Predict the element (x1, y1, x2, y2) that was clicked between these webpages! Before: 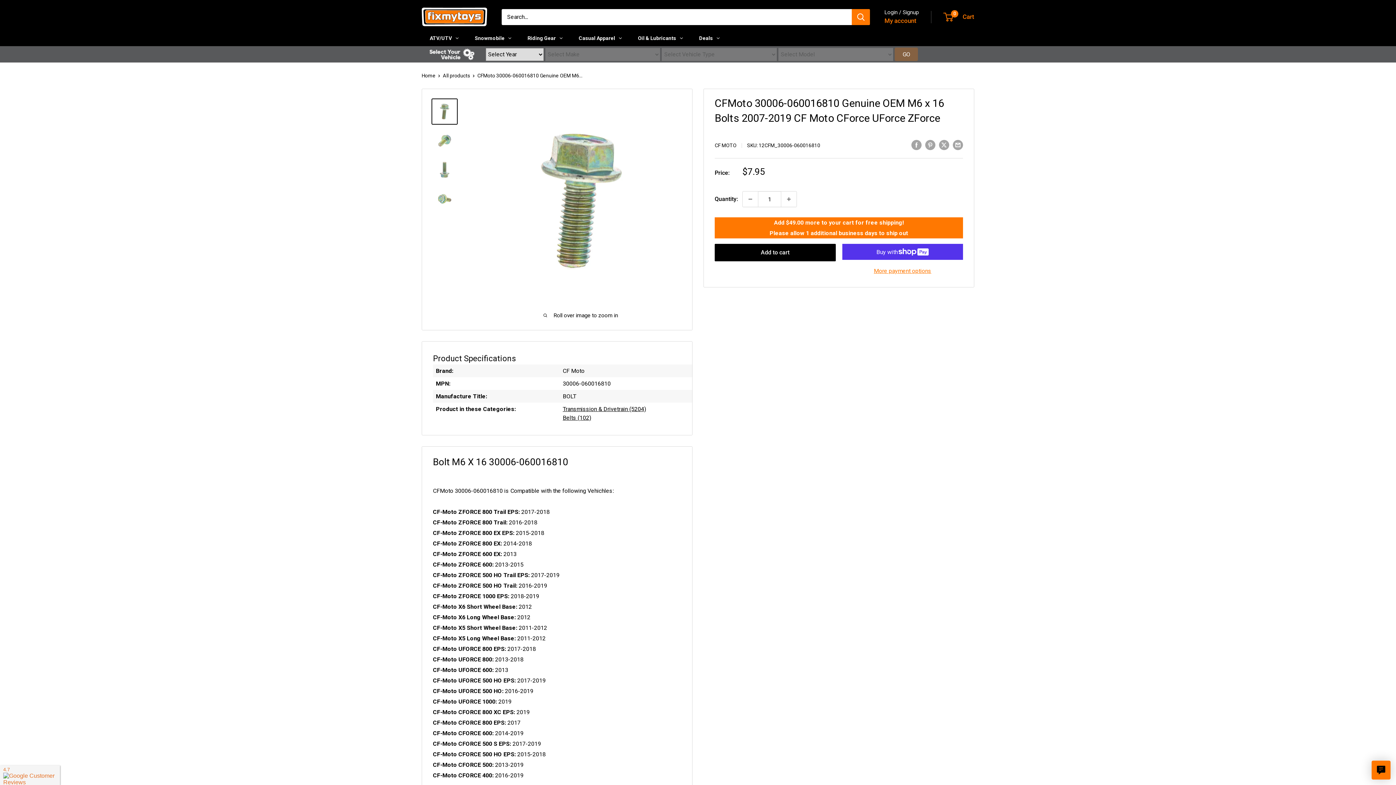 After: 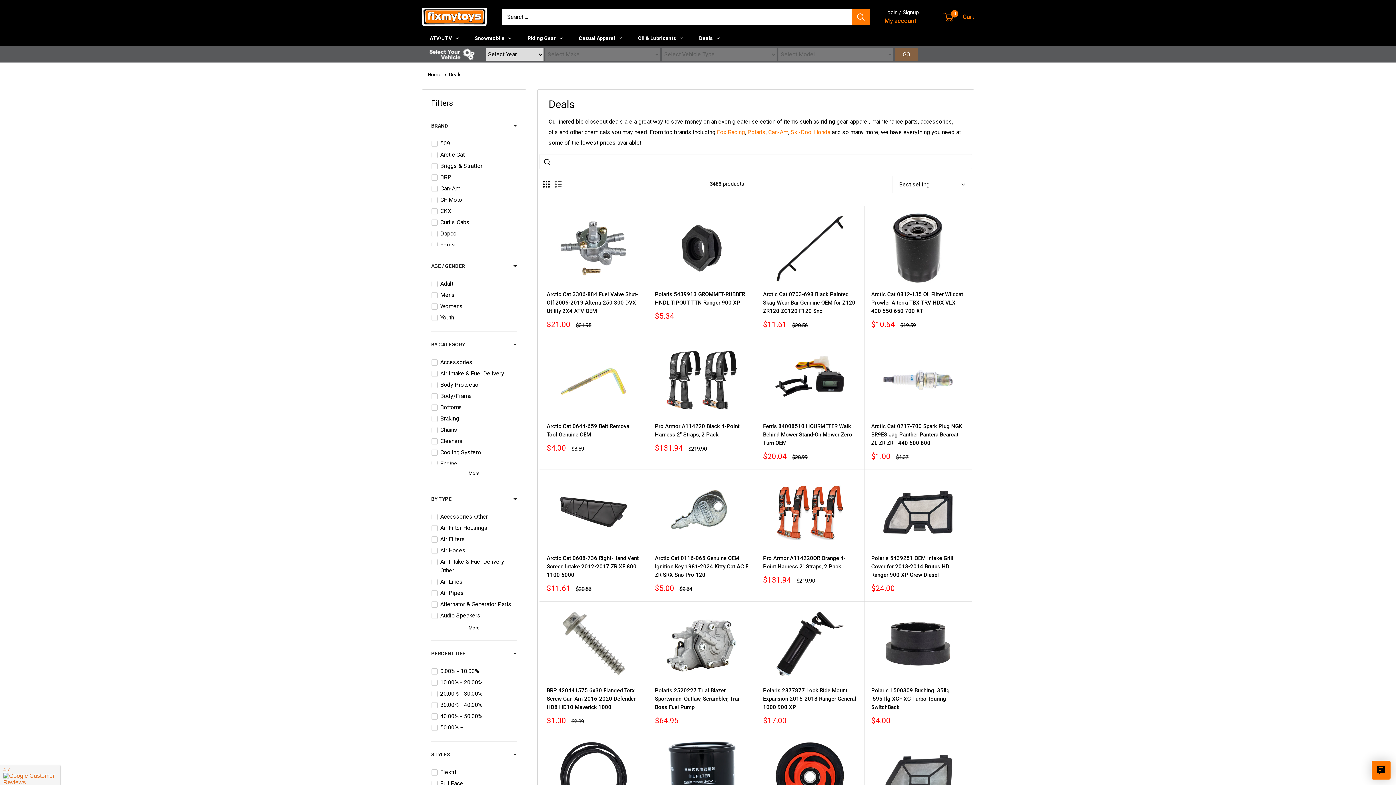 Action: label: Deals bbox: (691, 30, 728, 46)